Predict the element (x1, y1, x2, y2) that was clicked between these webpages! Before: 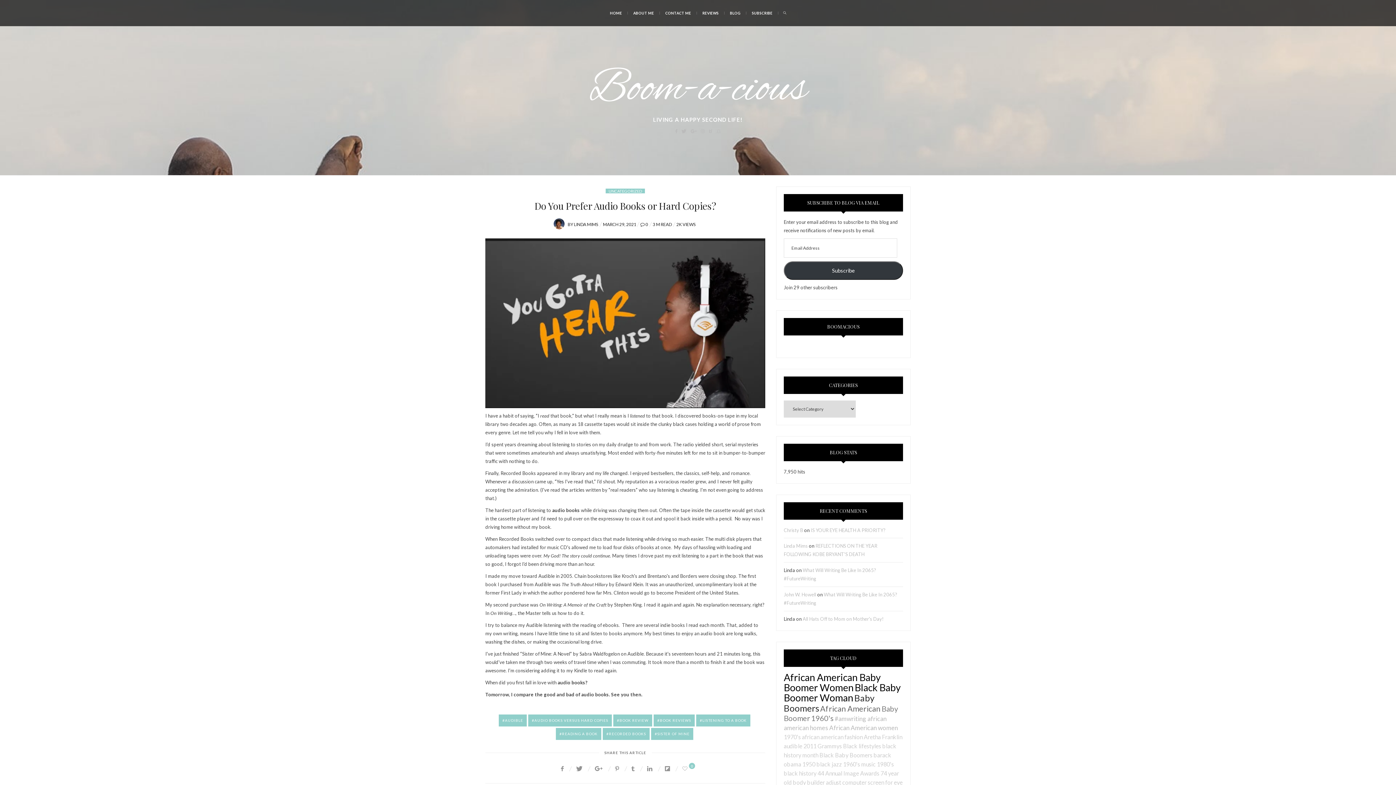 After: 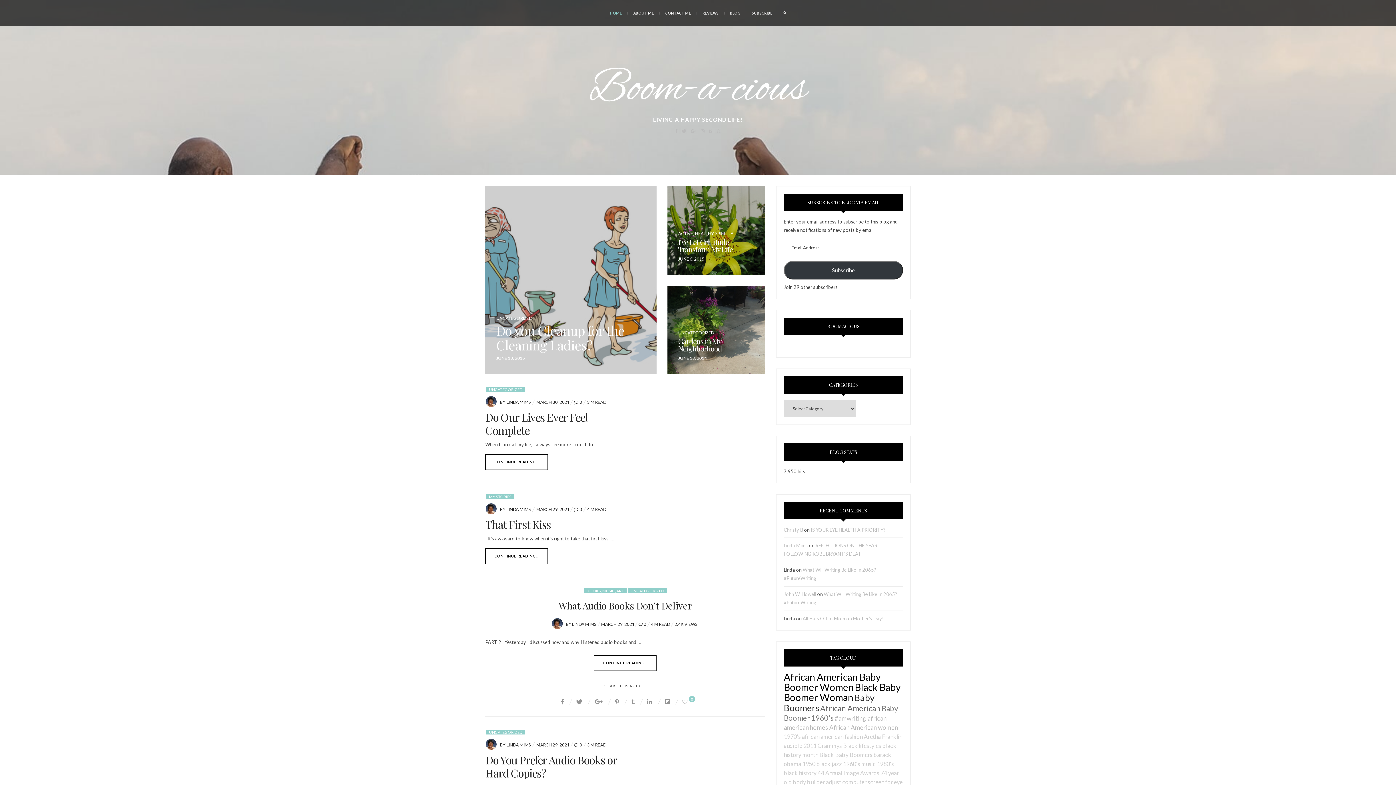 Action: bbox: (604, 0, 628, 26) label: HOME